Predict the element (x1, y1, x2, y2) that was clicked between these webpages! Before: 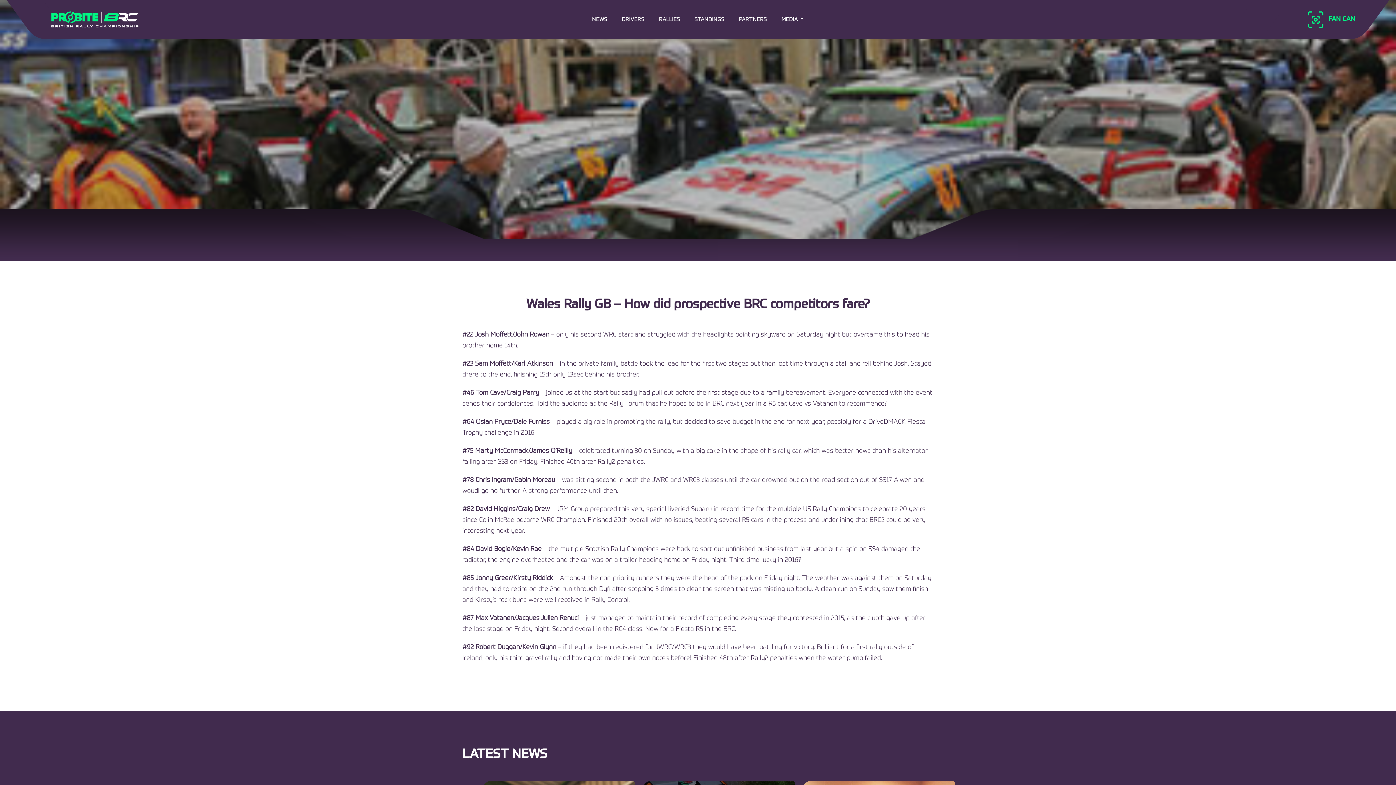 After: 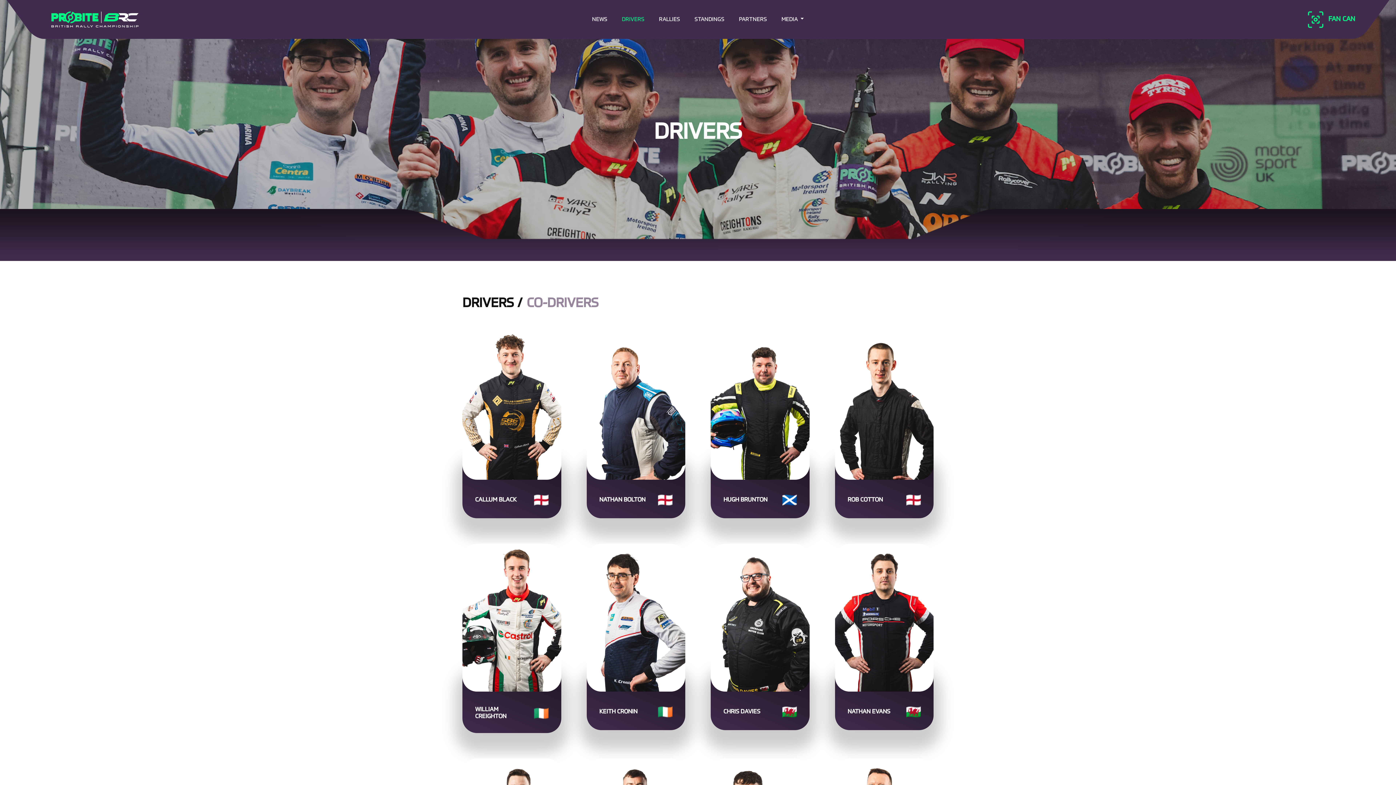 Action: bbox: (622, 15, 644, 23) label: DRIVERS